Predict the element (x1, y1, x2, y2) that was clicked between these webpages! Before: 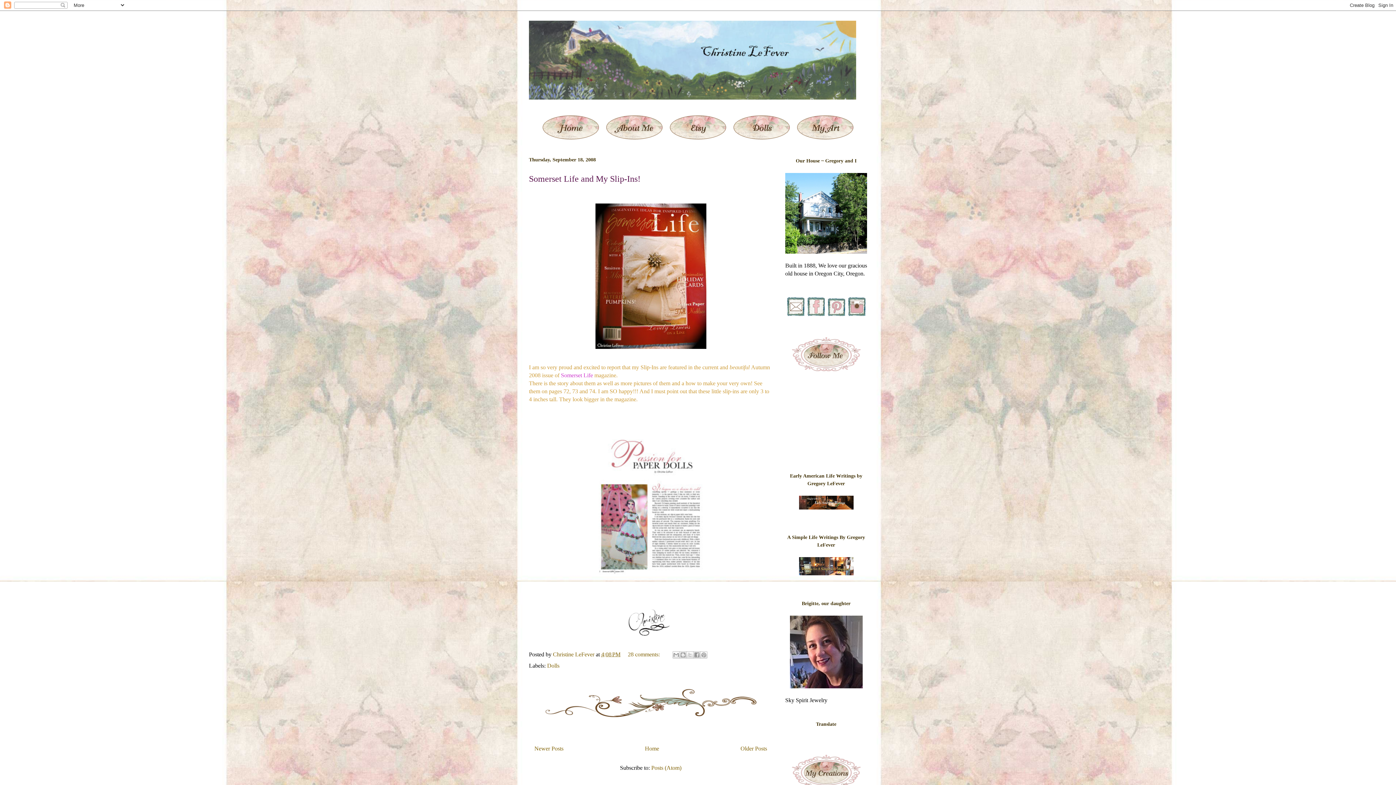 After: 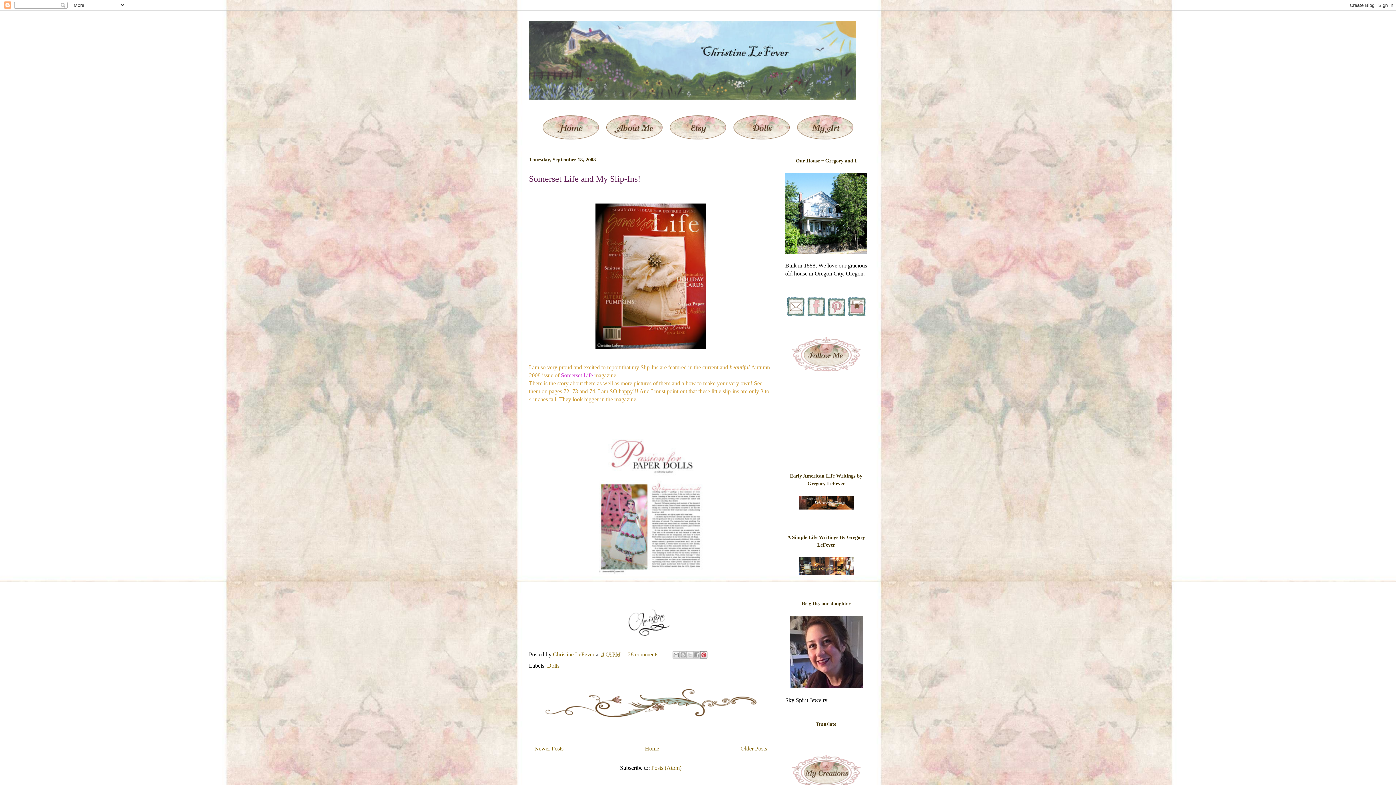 Action: label: Share to Pinterest bbox: (700, 651, 707, 659)